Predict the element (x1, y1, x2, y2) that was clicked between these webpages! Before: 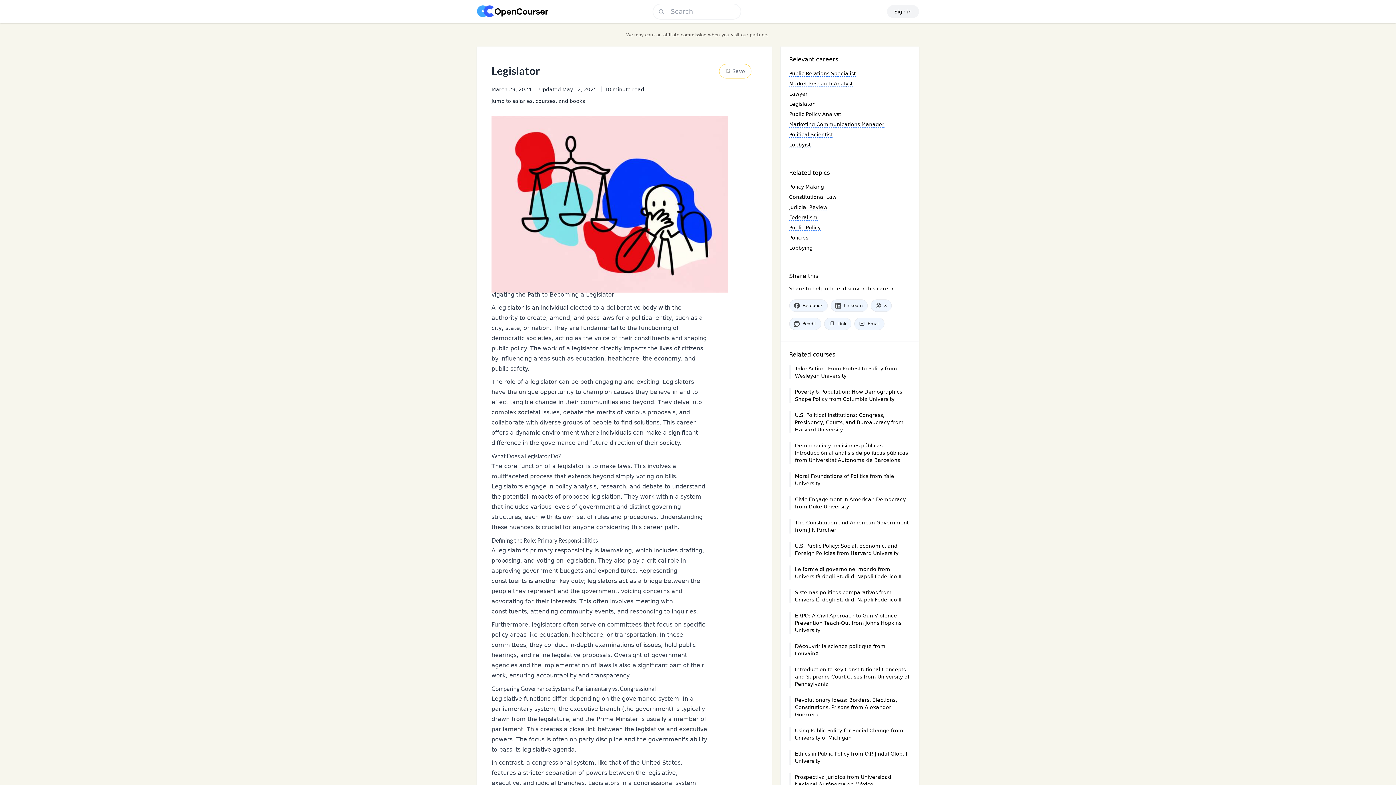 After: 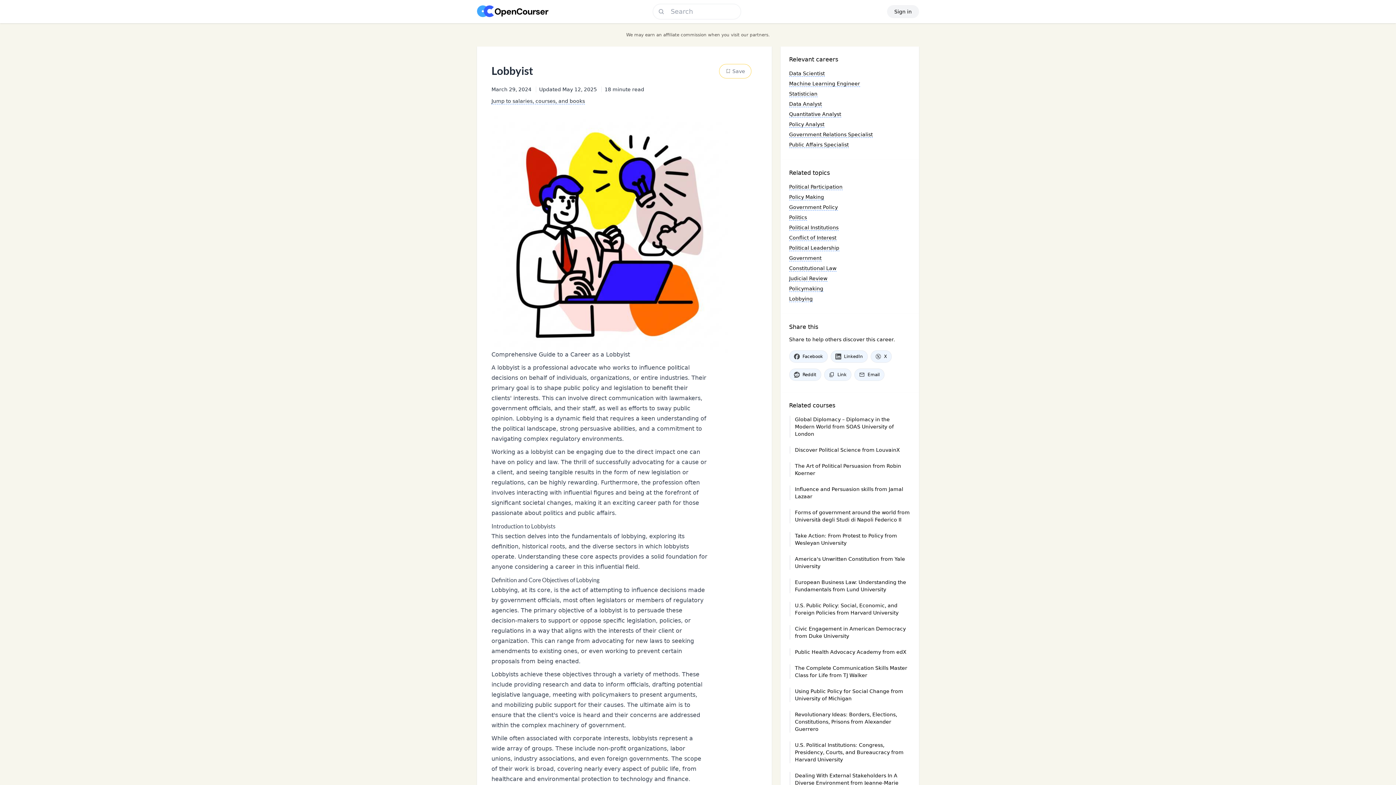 Action: label: Lobbyist bbox: (789, 141, 810, 148)